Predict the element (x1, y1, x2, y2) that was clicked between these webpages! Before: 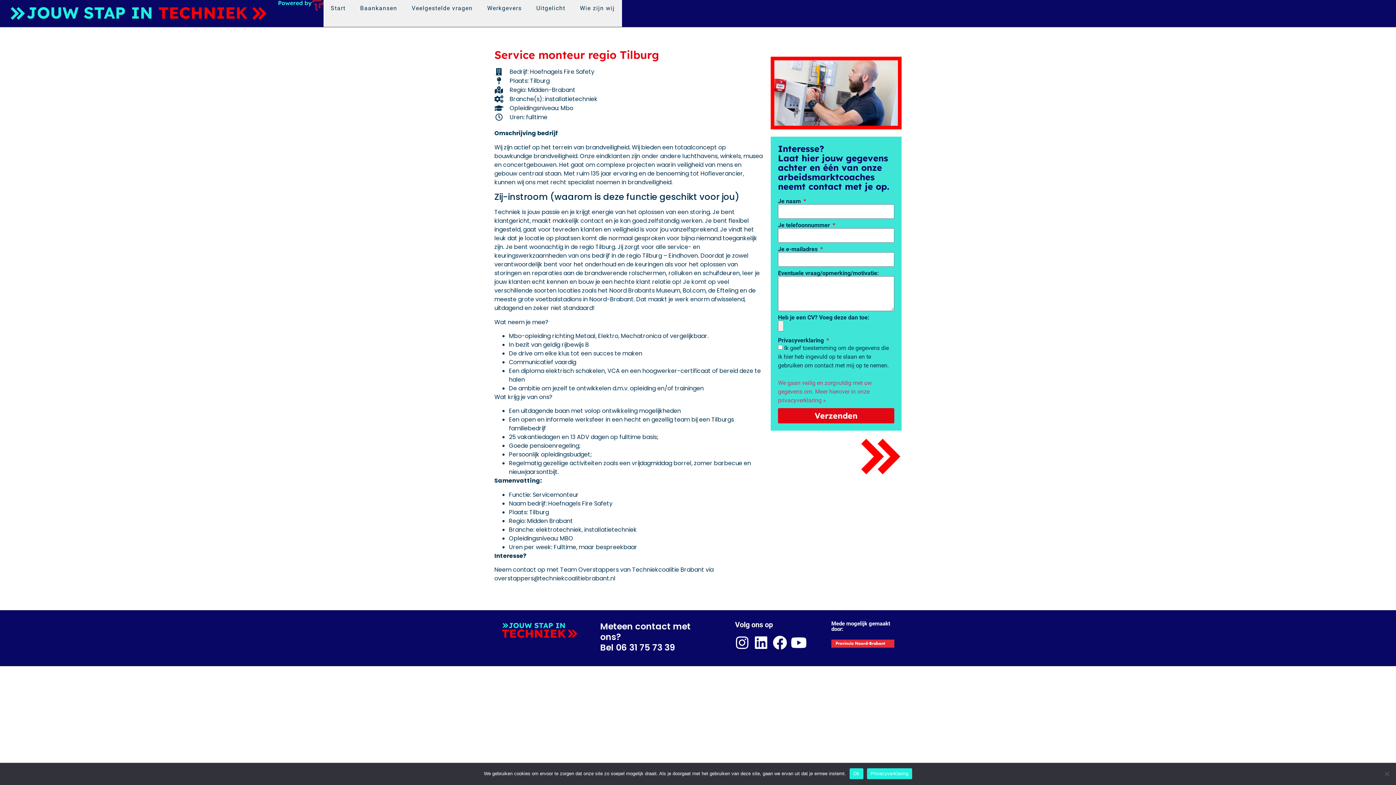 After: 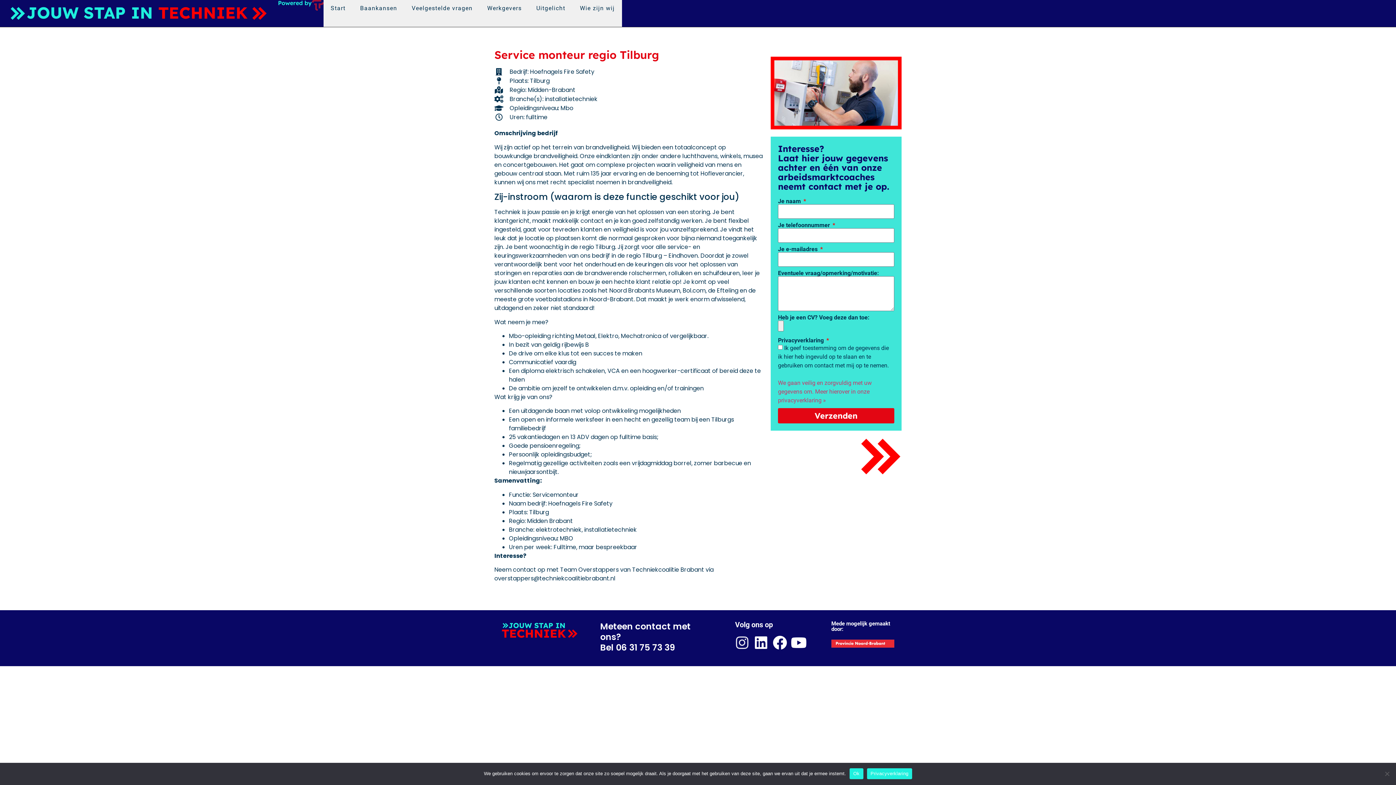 Action: label: Instagram bbox: (735, 635, 749, 650)